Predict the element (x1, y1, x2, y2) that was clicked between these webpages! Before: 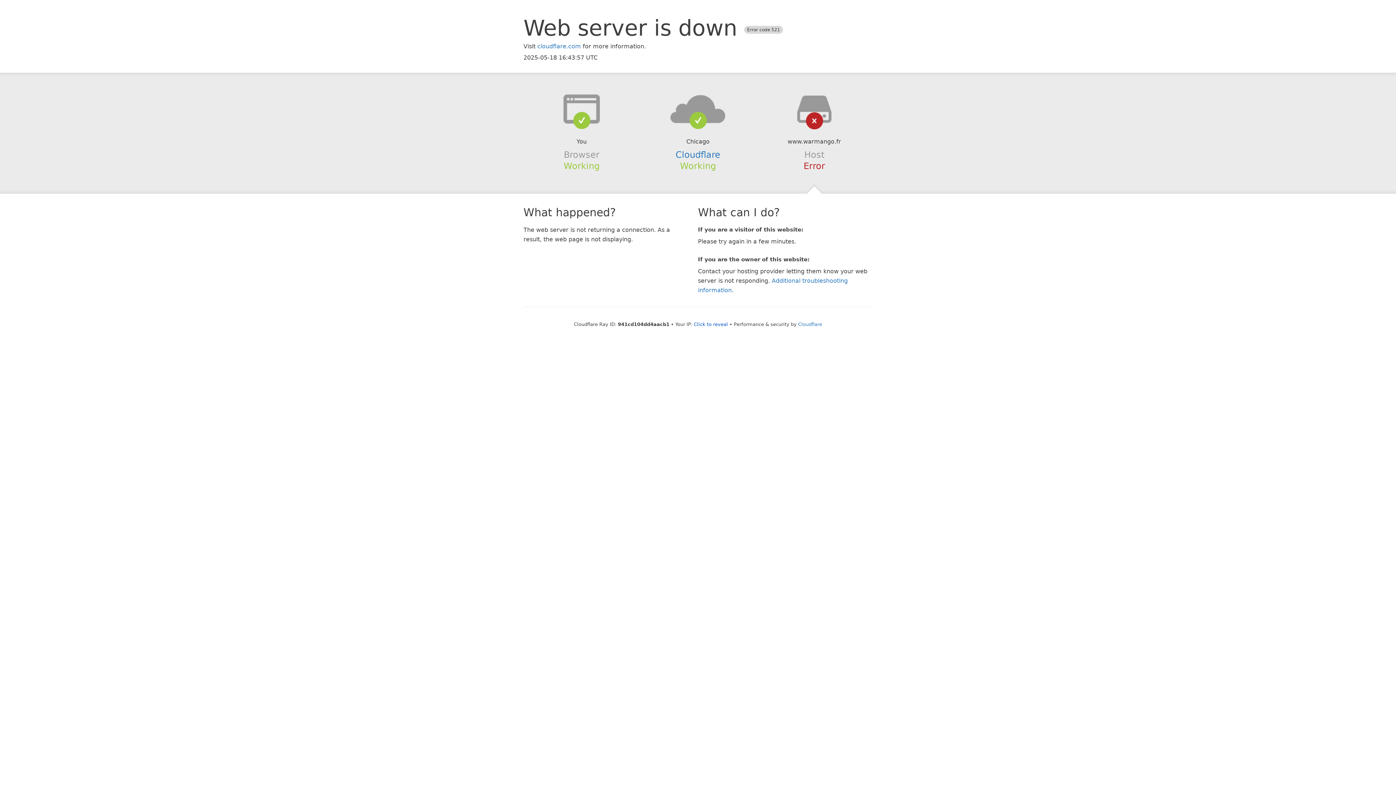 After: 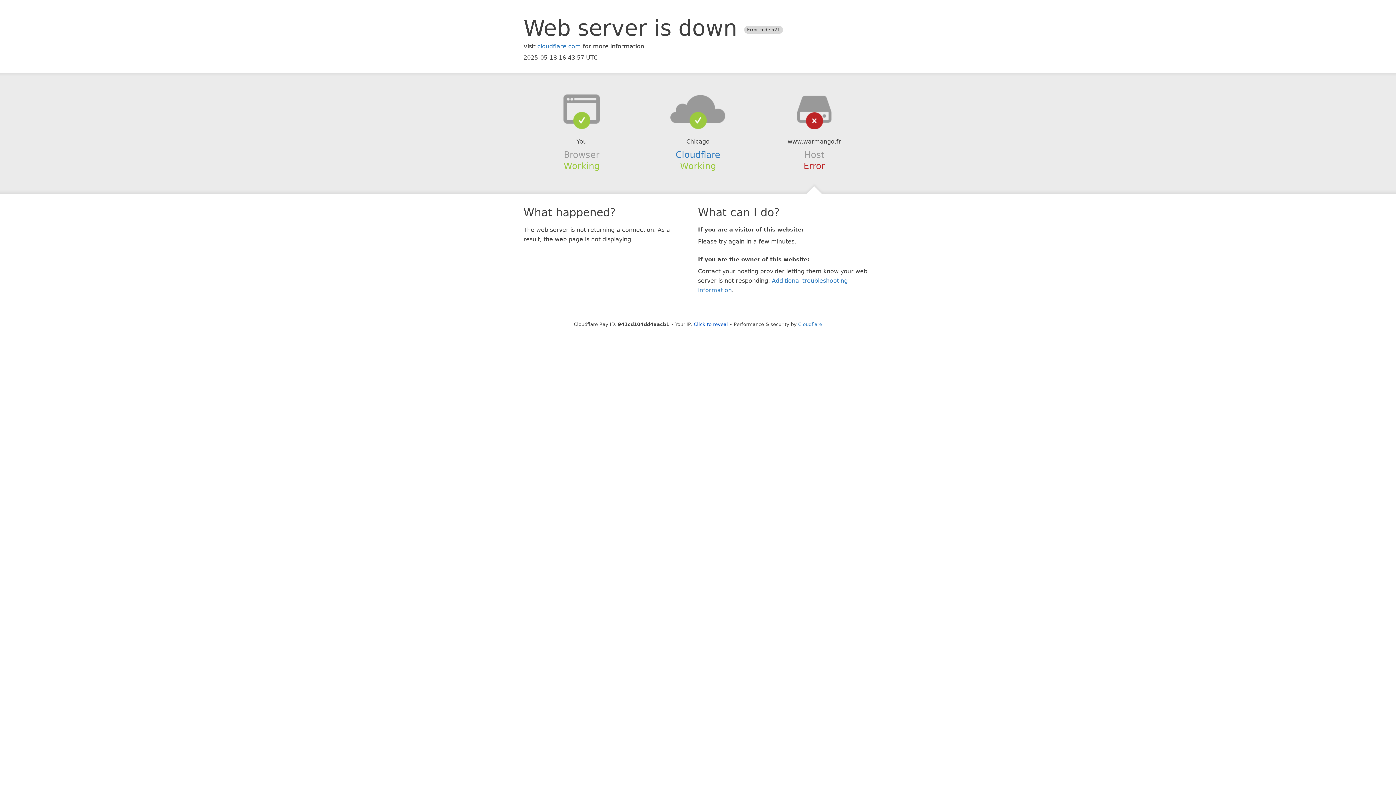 Action: bbox: (639, 94, 756, 123)